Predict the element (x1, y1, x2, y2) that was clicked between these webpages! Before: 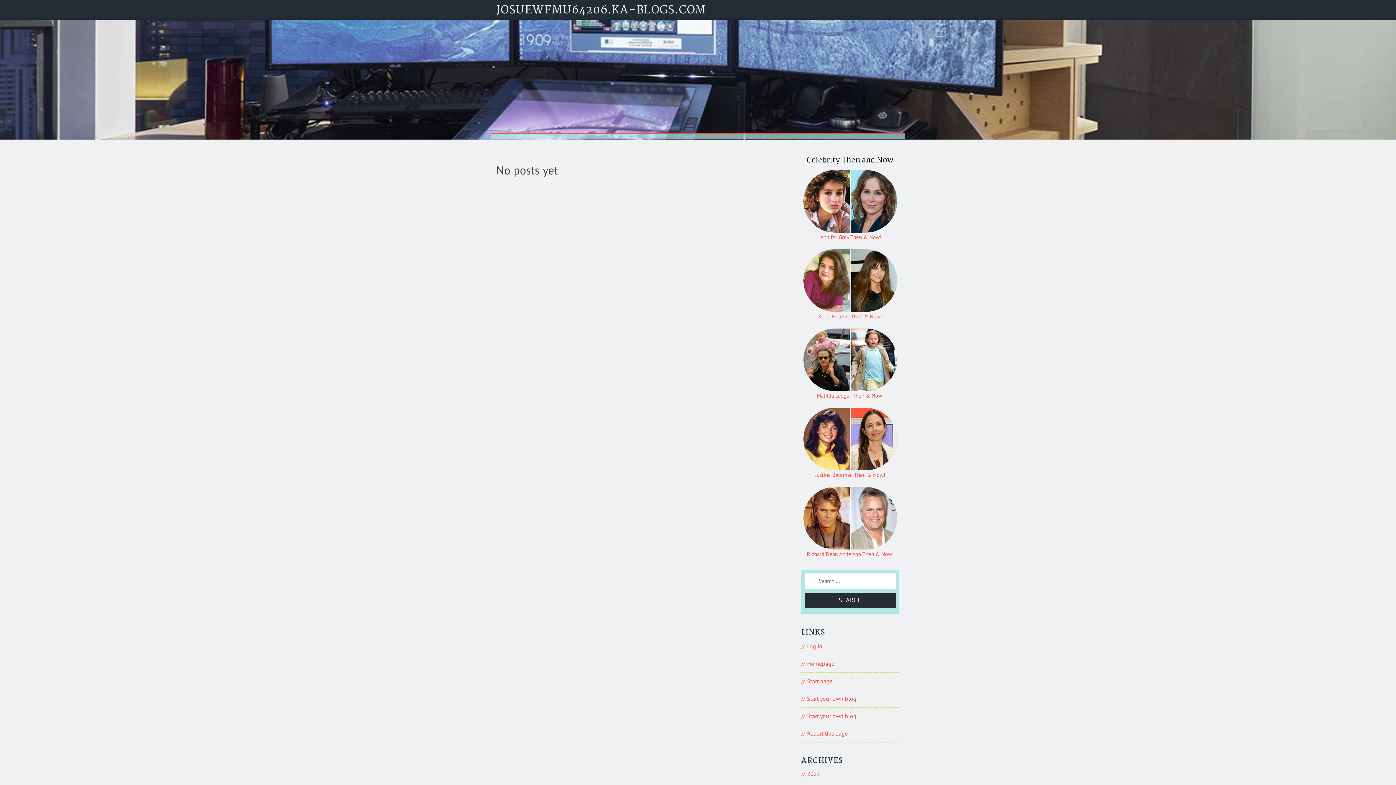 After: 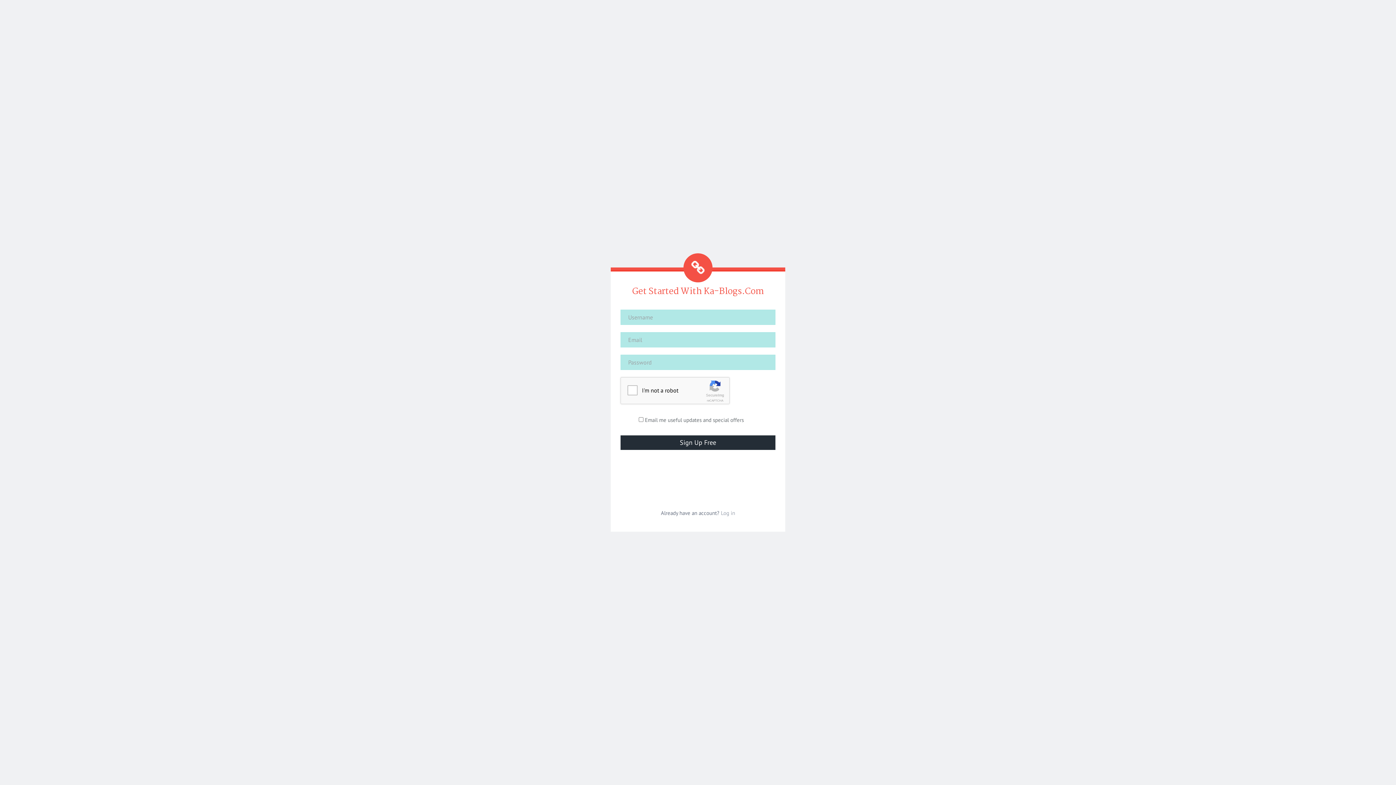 Action: bbox: (807, 712, 856, 720) label: Start your own blog